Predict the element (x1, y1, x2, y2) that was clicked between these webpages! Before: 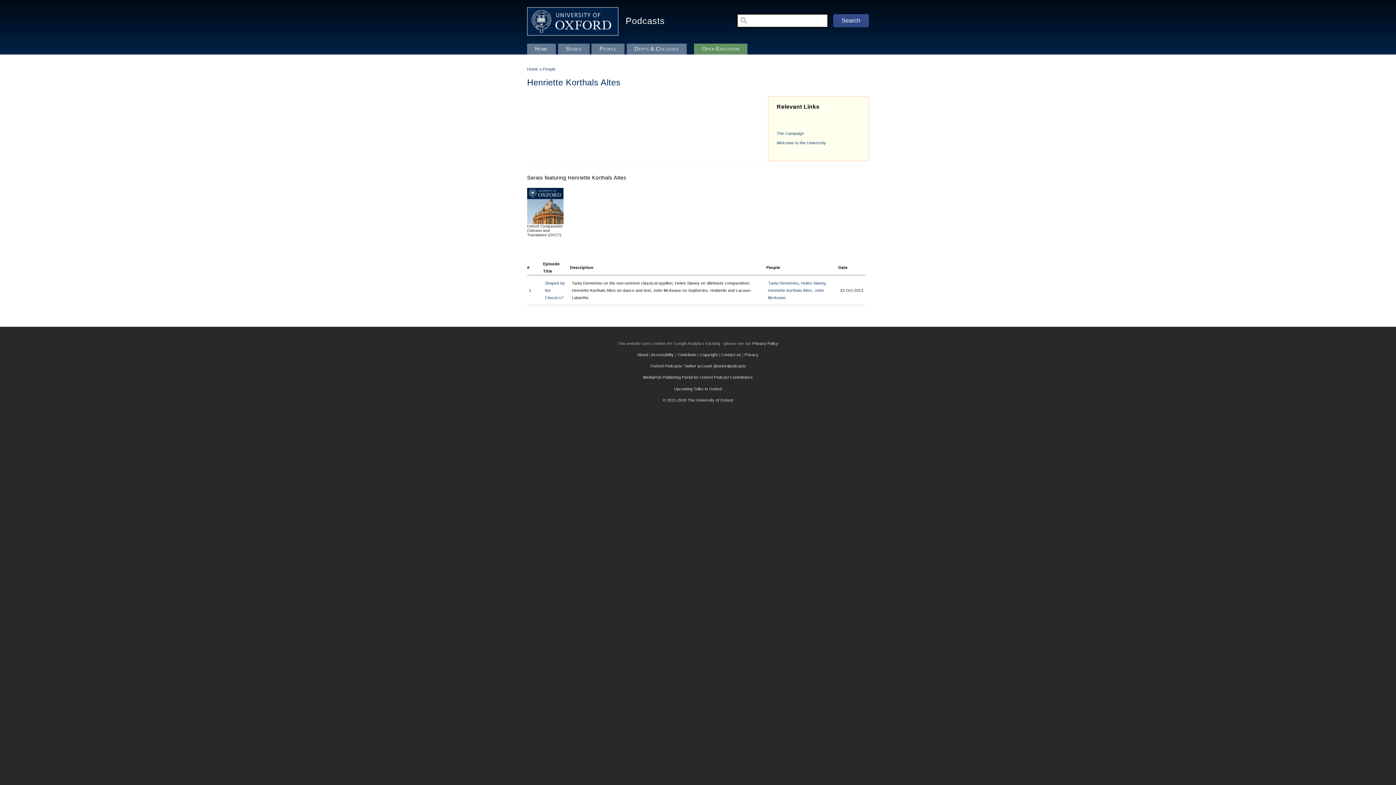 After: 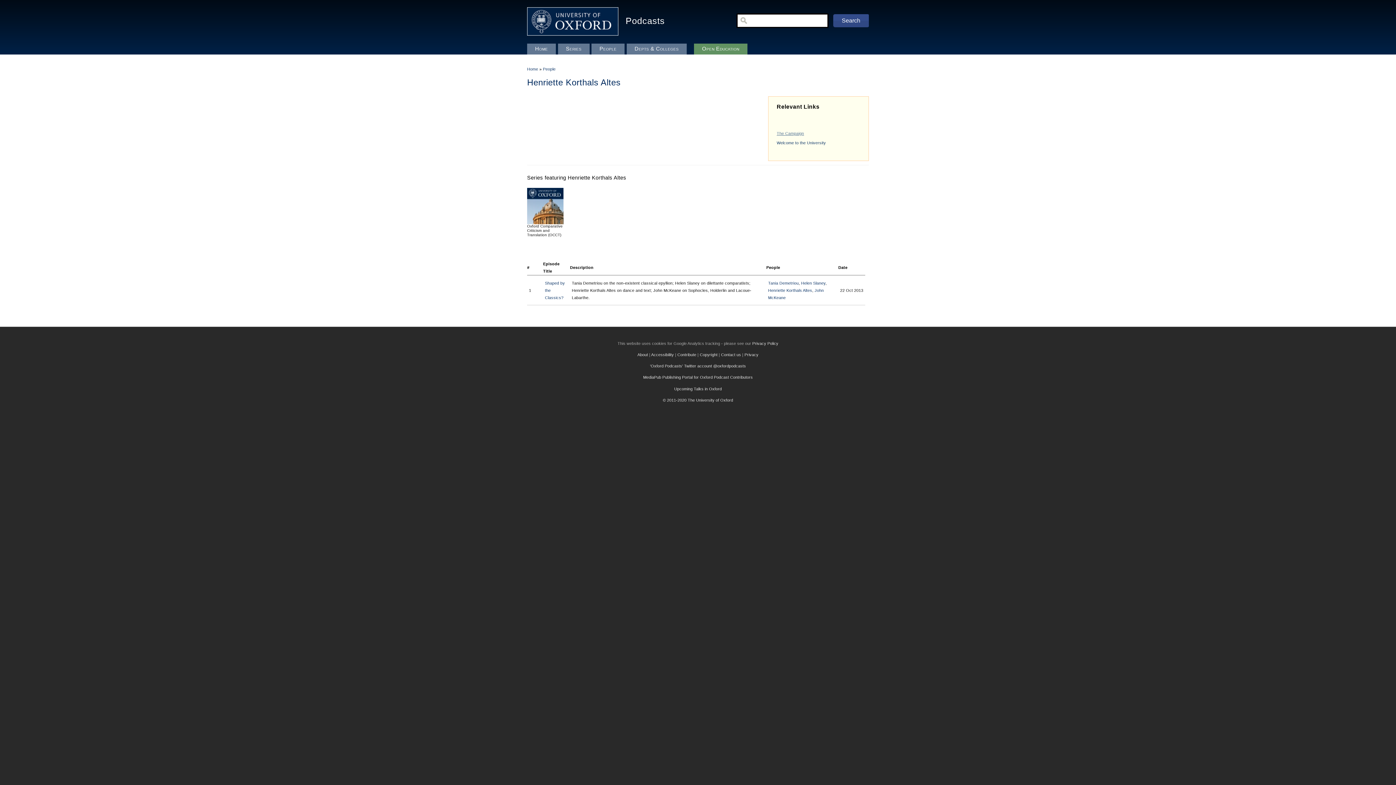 Action: bbox: (776, 131, 804, 135) label: The Campaign